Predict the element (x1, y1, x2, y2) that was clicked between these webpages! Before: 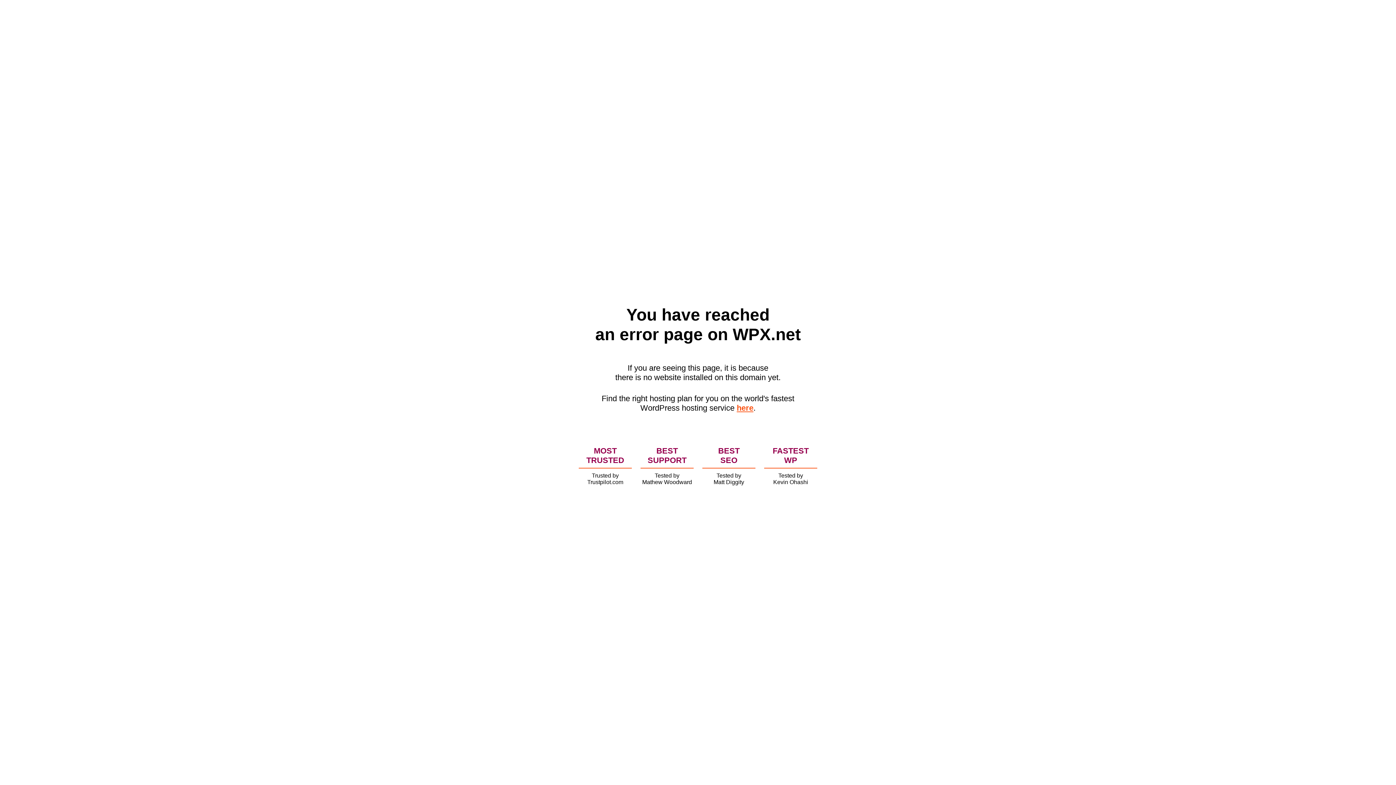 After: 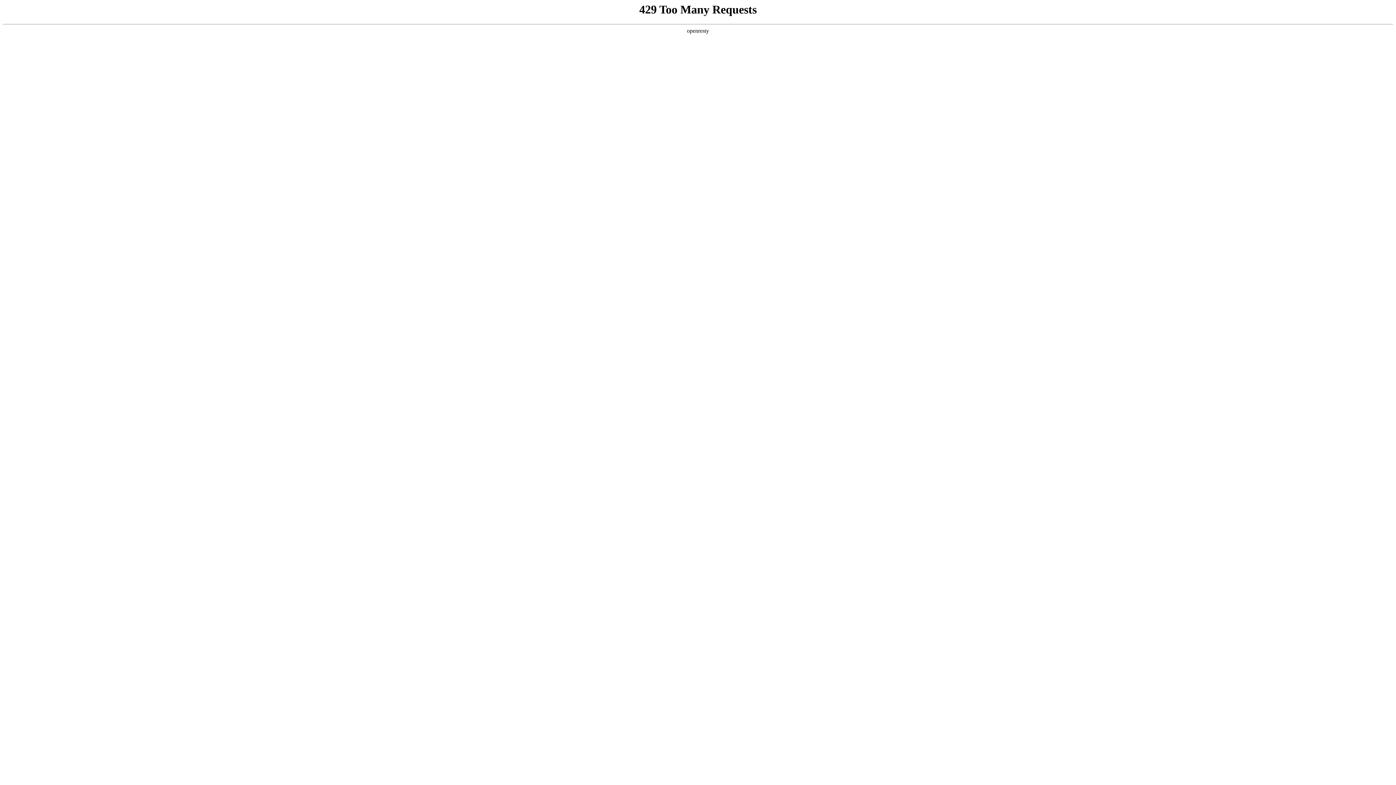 Action: bbox: (736, 403, 753, 412) label: here